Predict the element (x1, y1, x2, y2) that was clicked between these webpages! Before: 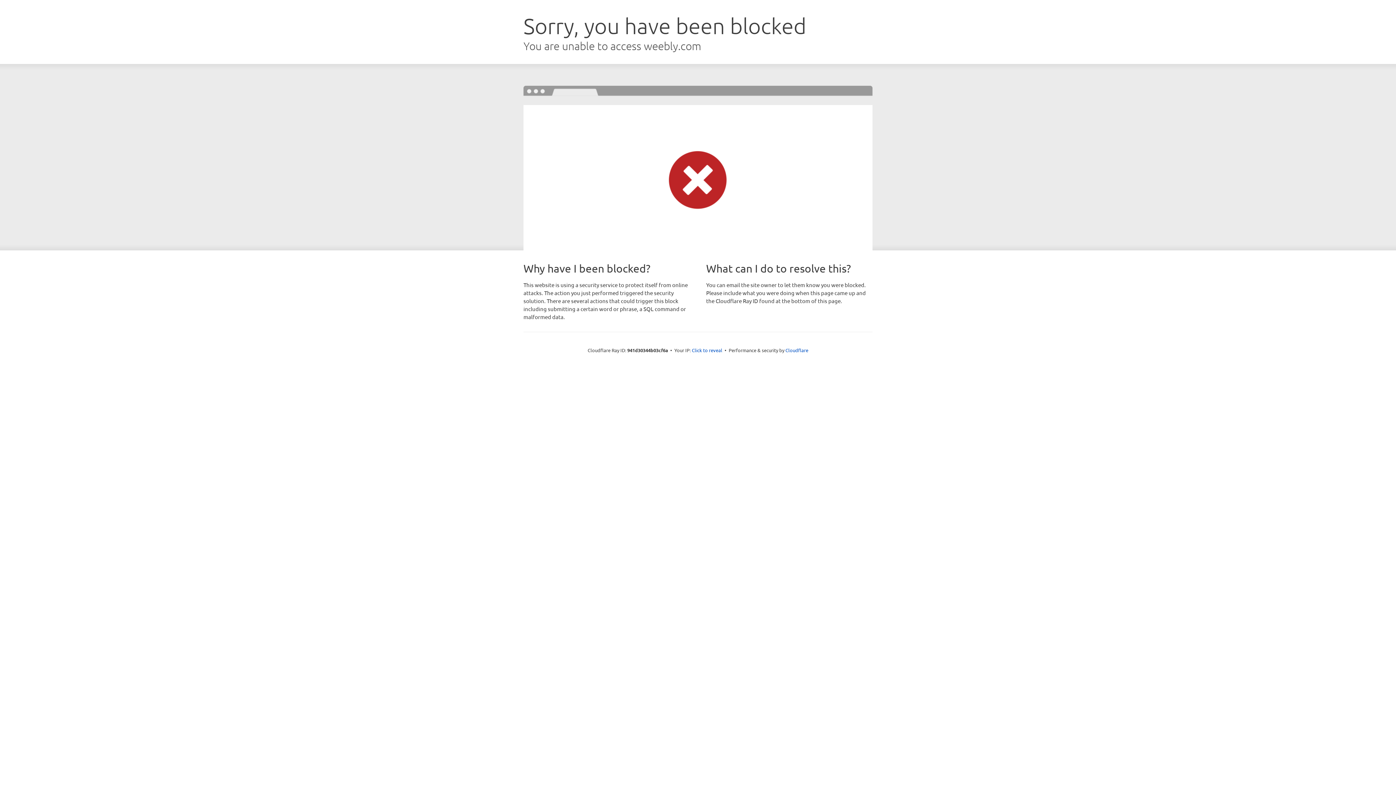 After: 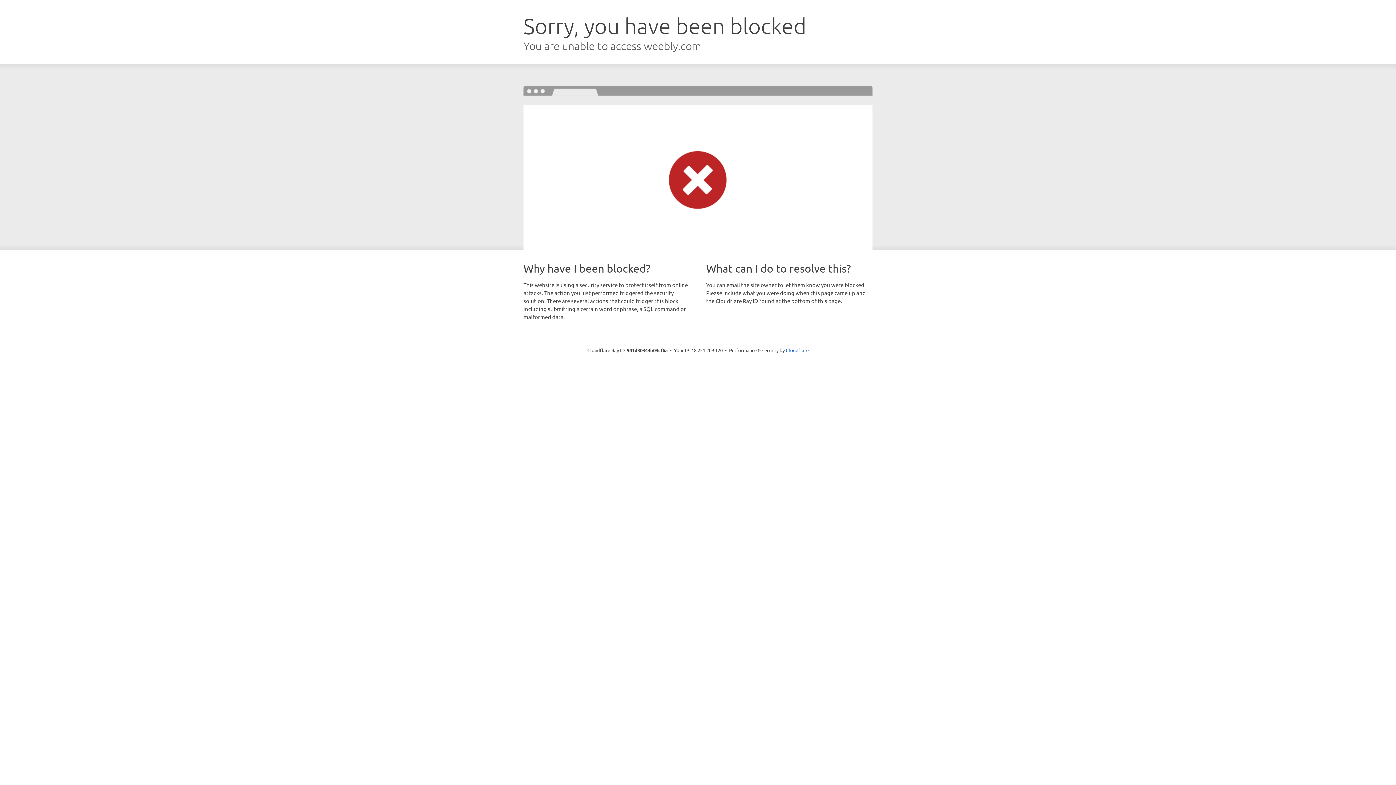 Action: bbox: (692, 346, 722, 353) label: Click to reveal